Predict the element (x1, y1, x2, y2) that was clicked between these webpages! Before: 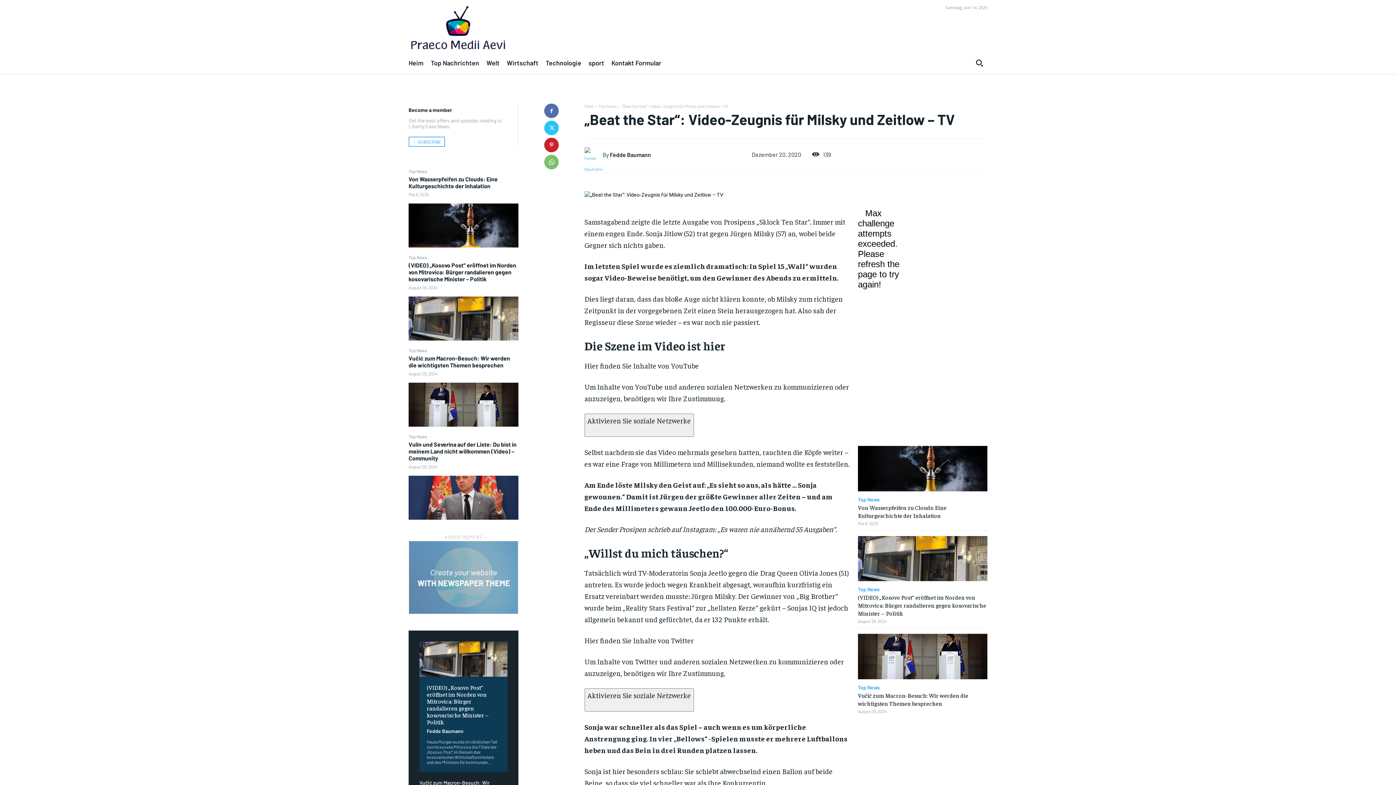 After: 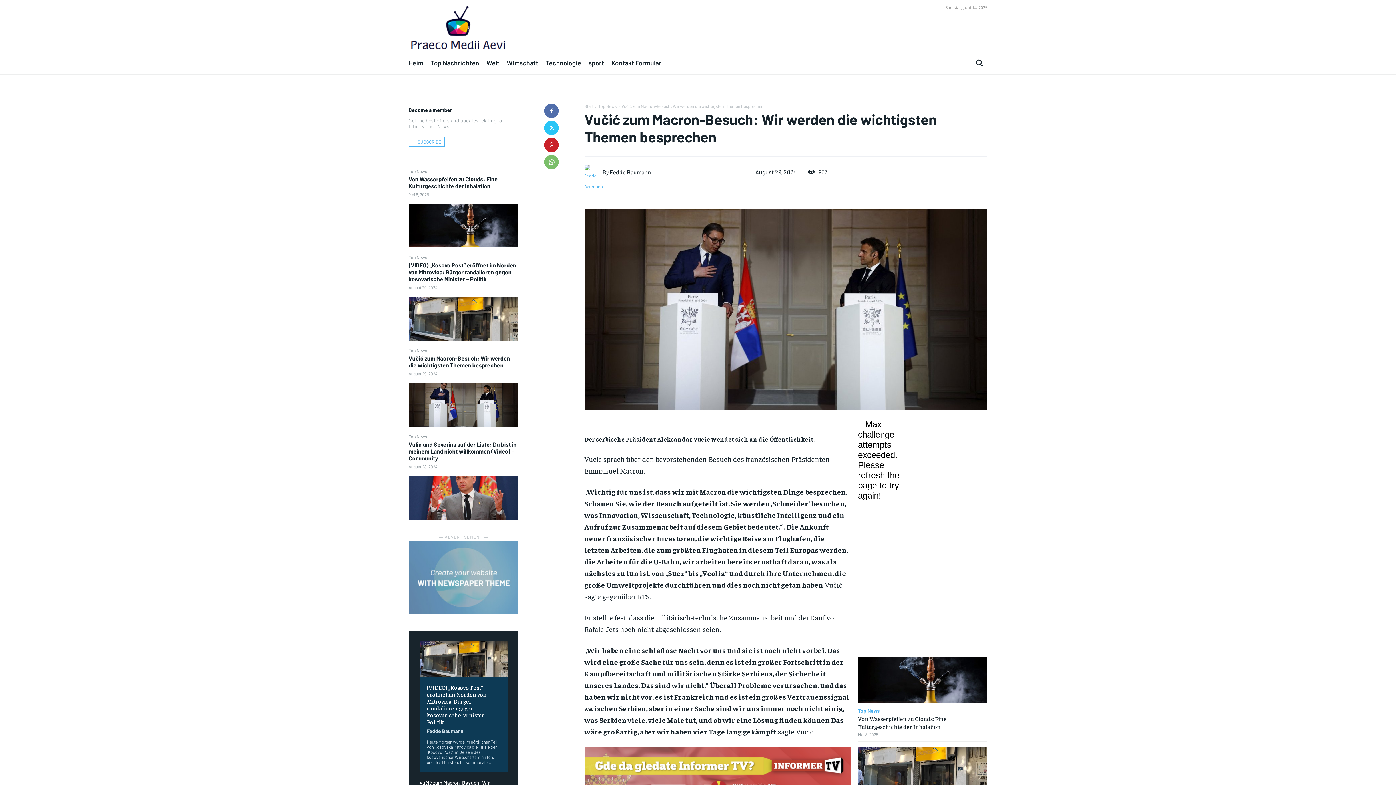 Action: bbox: (408, 354, 510, 368) label: Vučić zum Macron-Besuch: Wir werden die wichtigsten Themen besprechen